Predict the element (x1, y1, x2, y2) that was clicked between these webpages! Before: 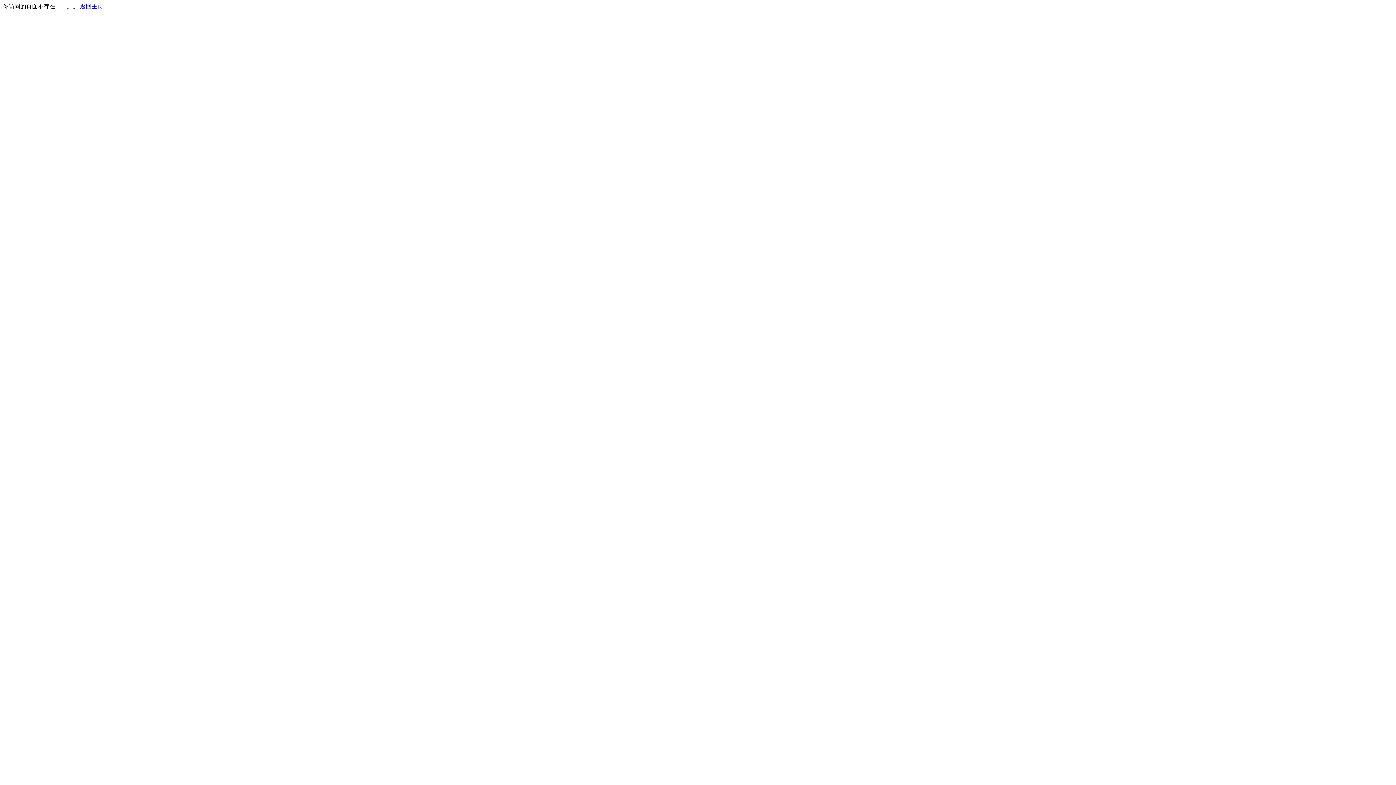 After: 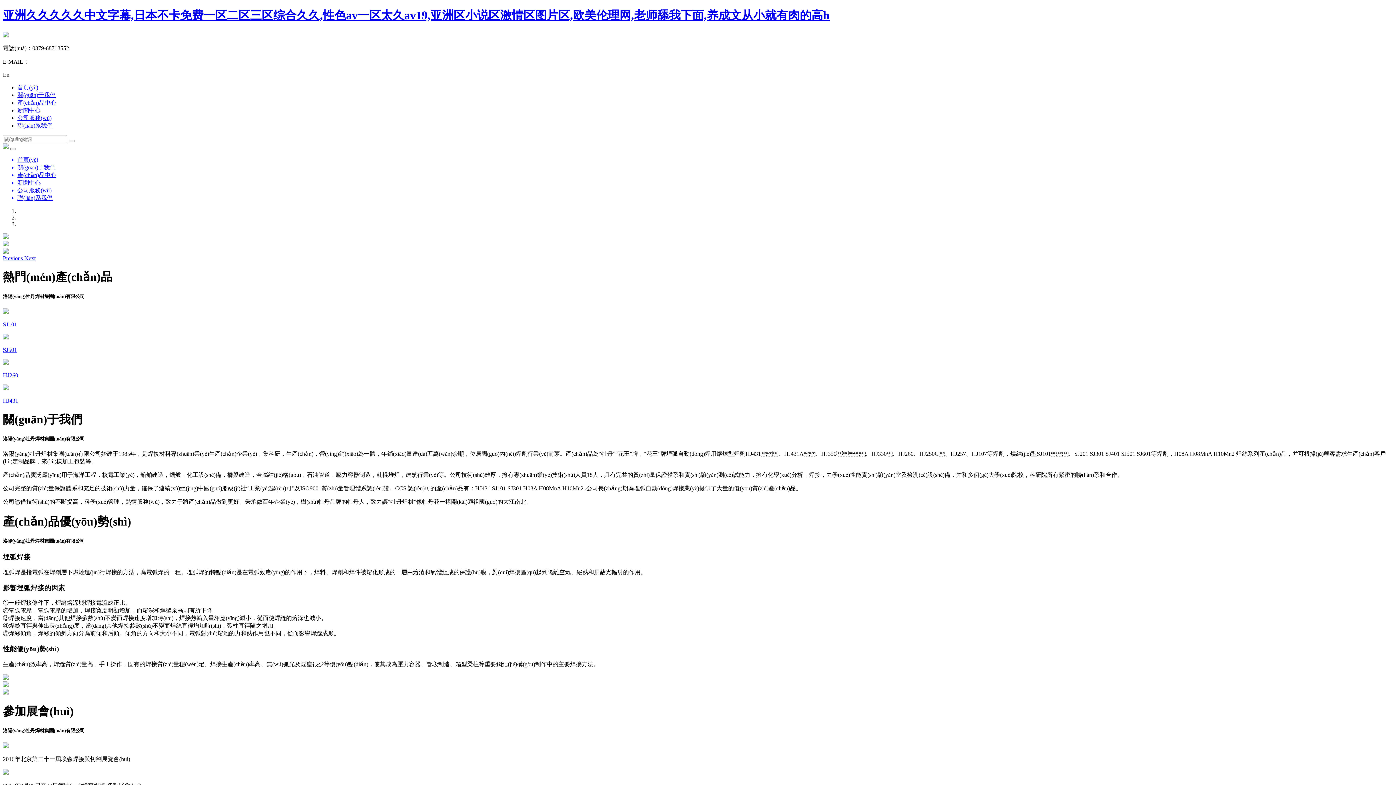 Action: bbox: (80, 3, 103, 9) label: 返回主页